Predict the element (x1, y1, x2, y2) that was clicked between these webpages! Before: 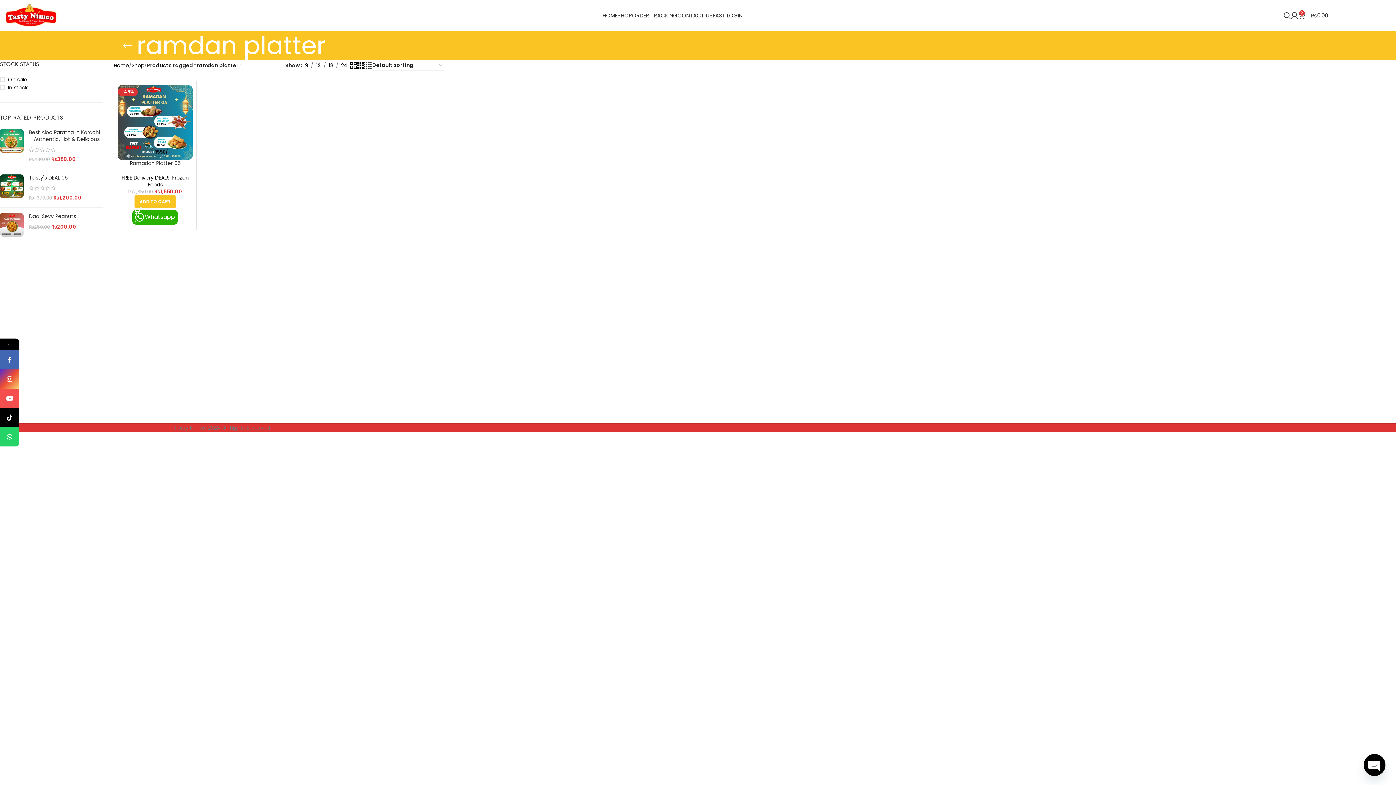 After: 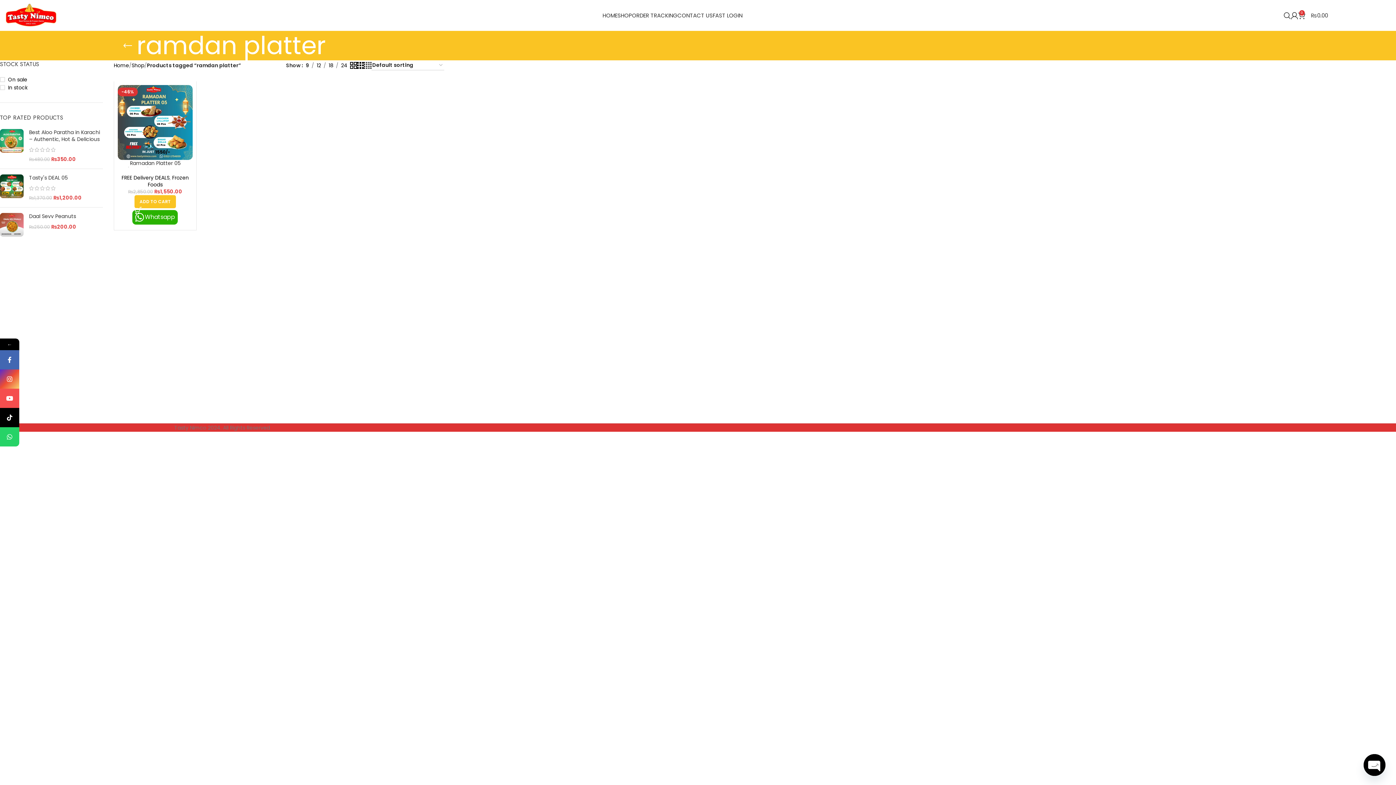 Action: label: 9 bbox: (302, 61, 310, 69)